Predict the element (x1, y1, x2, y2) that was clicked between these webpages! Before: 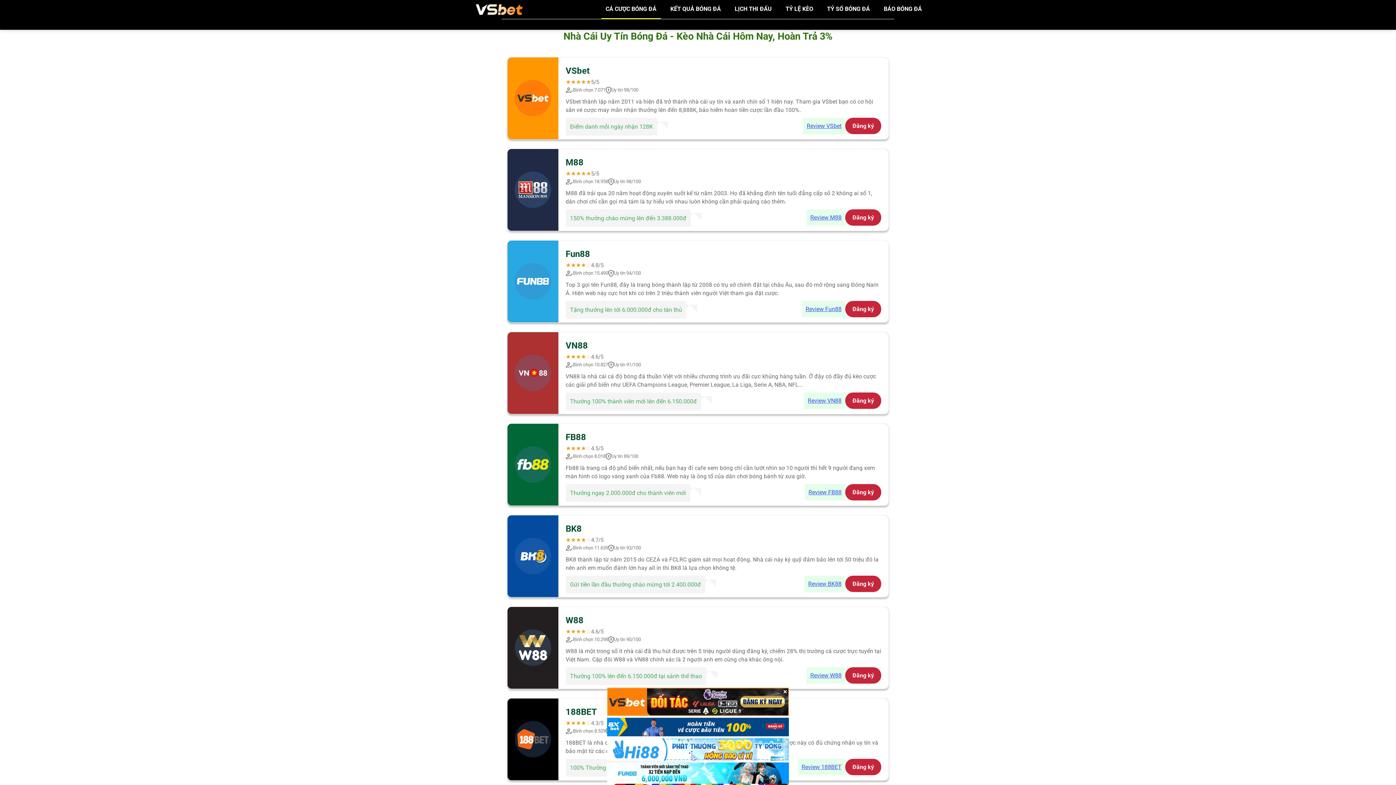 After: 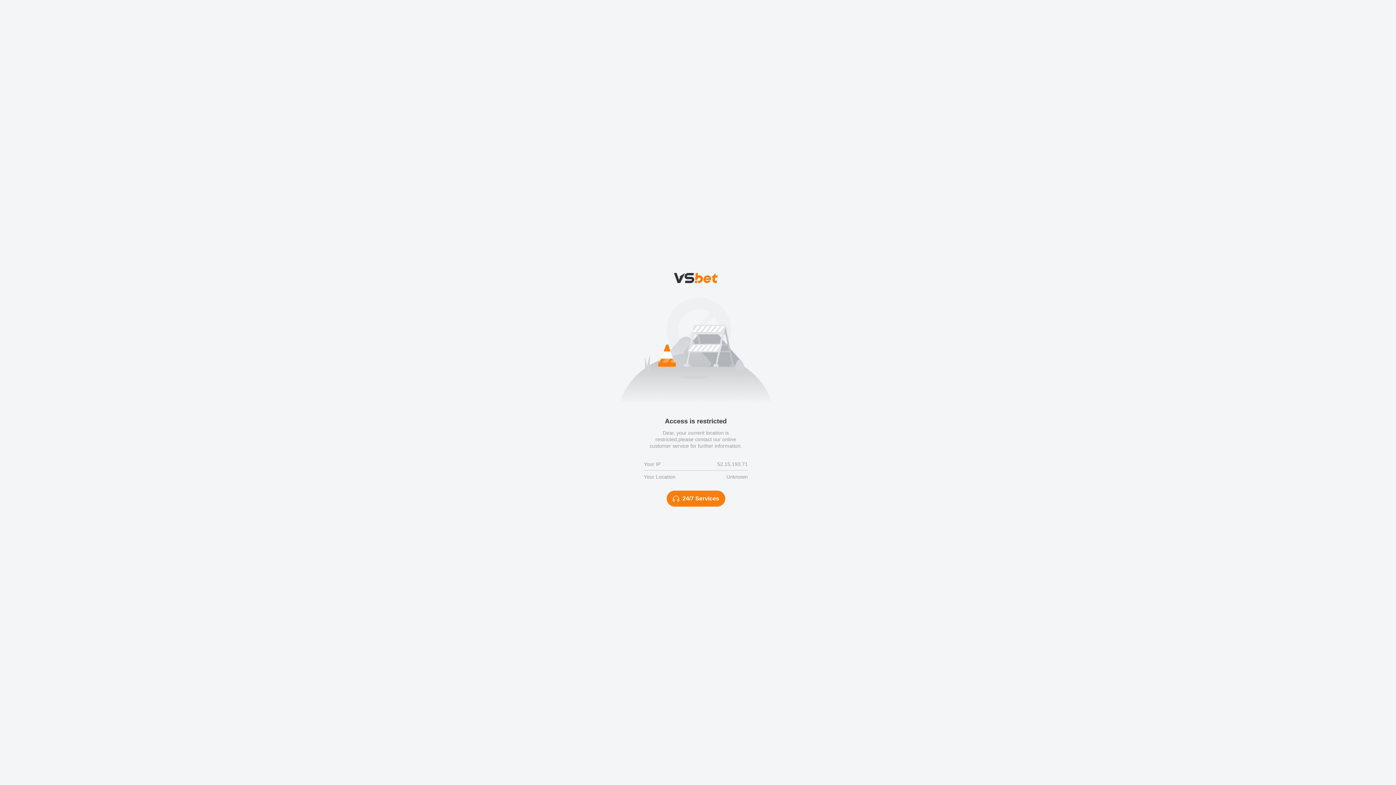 Action: label: Review M88 bbox: (806, 209, 845, 225)